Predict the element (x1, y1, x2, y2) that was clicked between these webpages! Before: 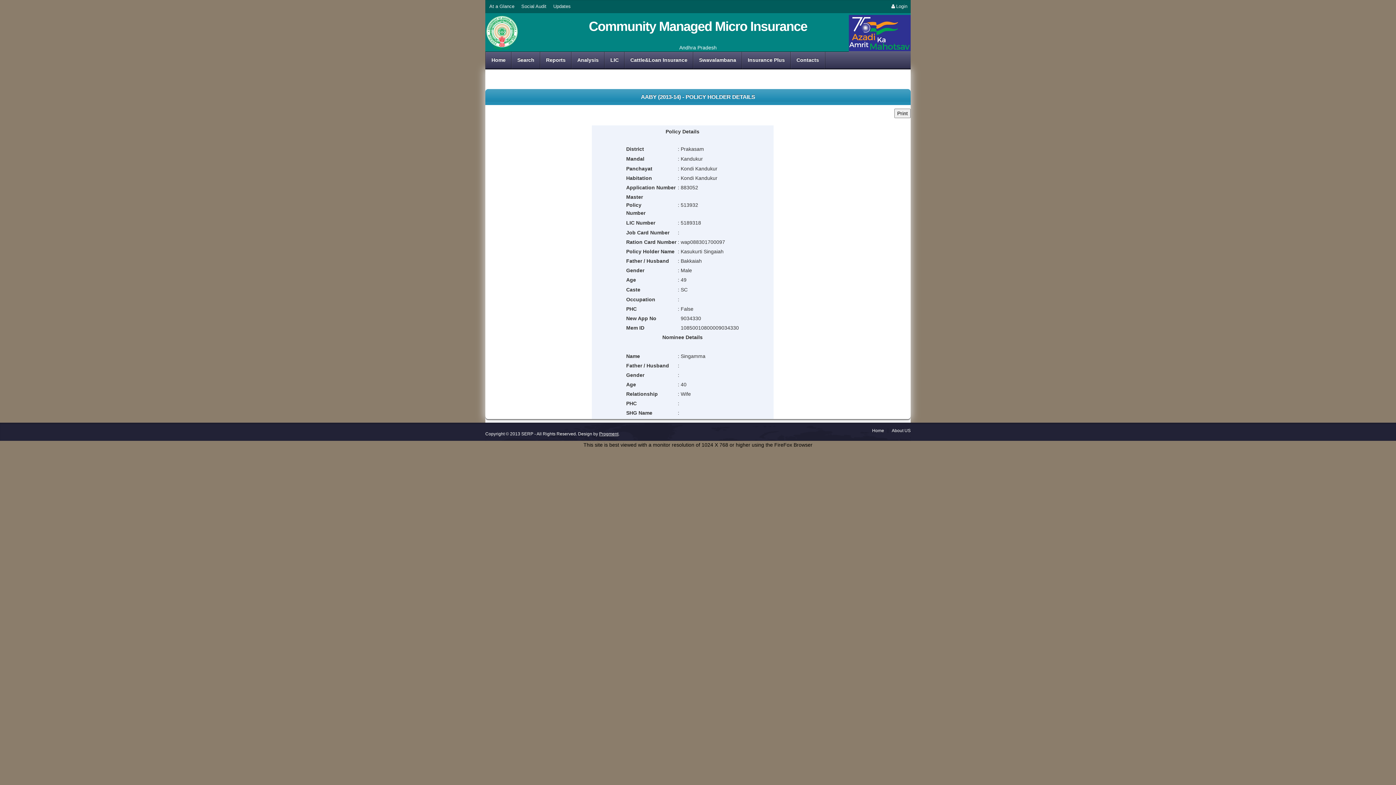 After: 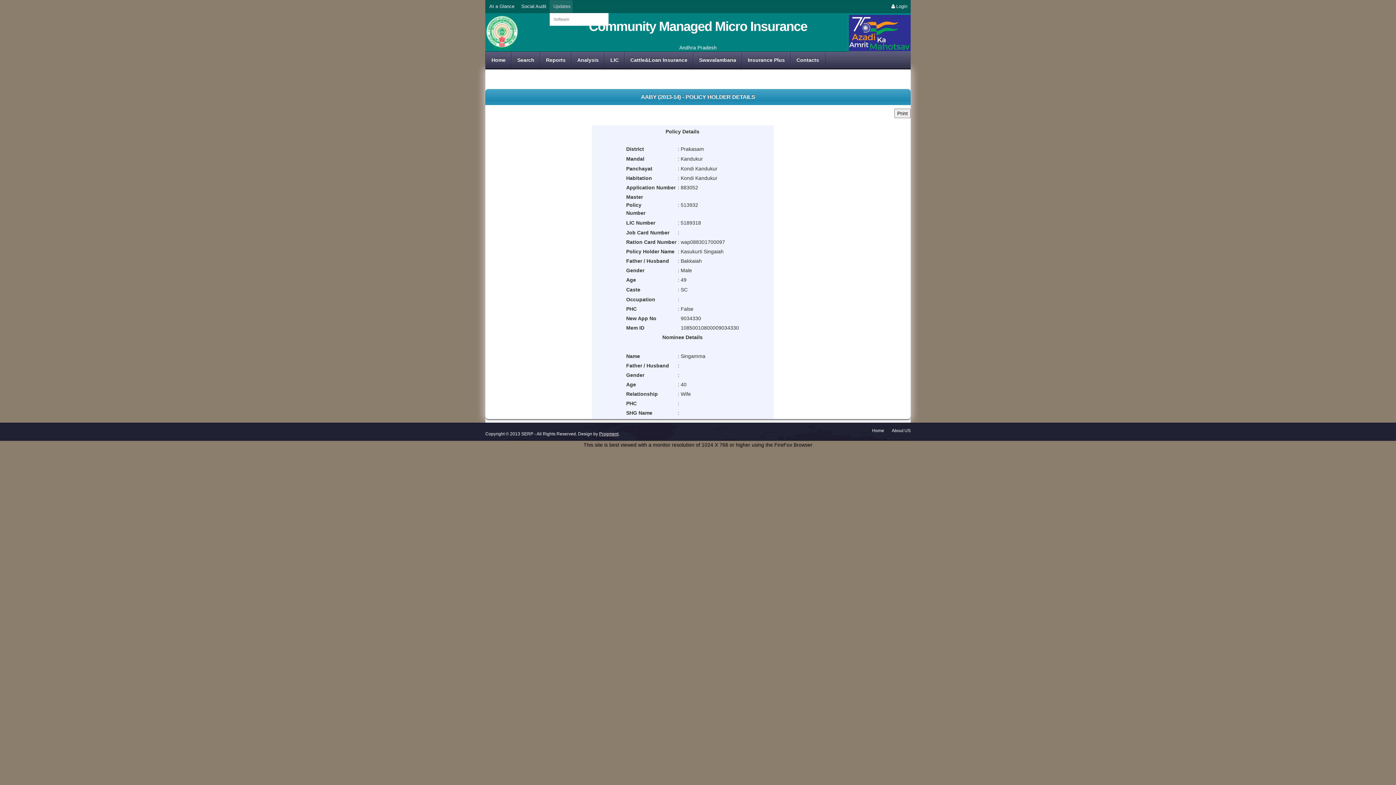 Action: bbox: (549, 0, 572, 12) label: Updates